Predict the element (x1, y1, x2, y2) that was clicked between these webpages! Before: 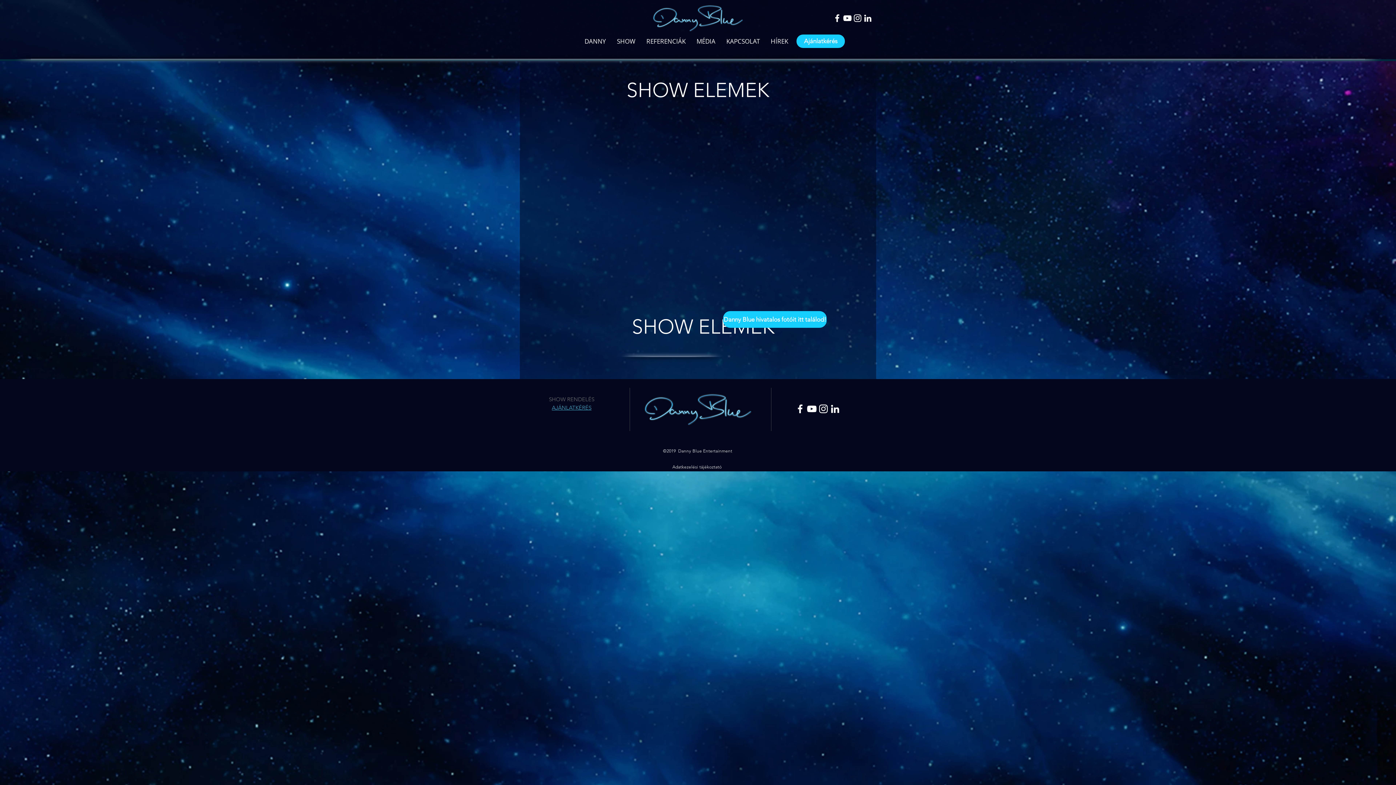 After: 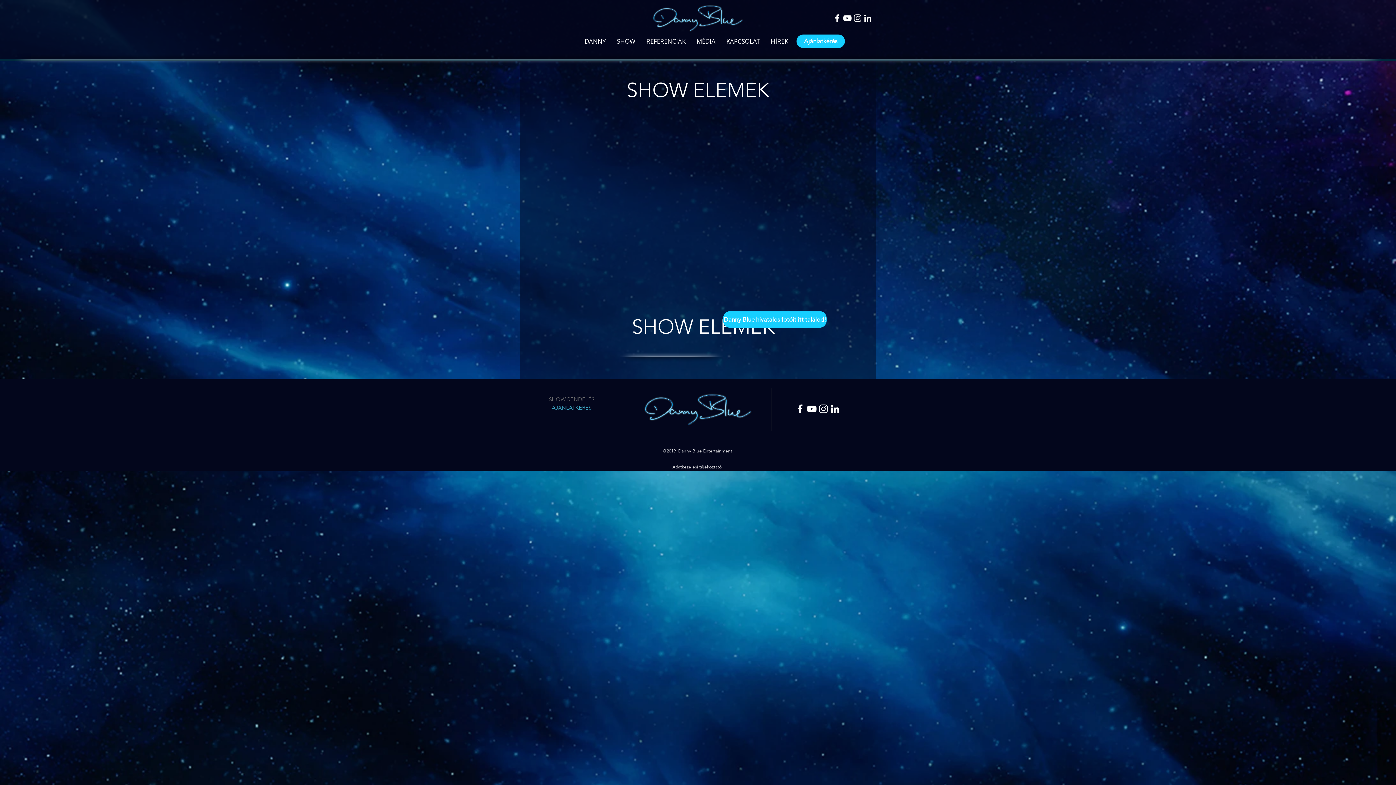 Action: bbox: (794, 403, 806, 414) label: White Facebook Icon